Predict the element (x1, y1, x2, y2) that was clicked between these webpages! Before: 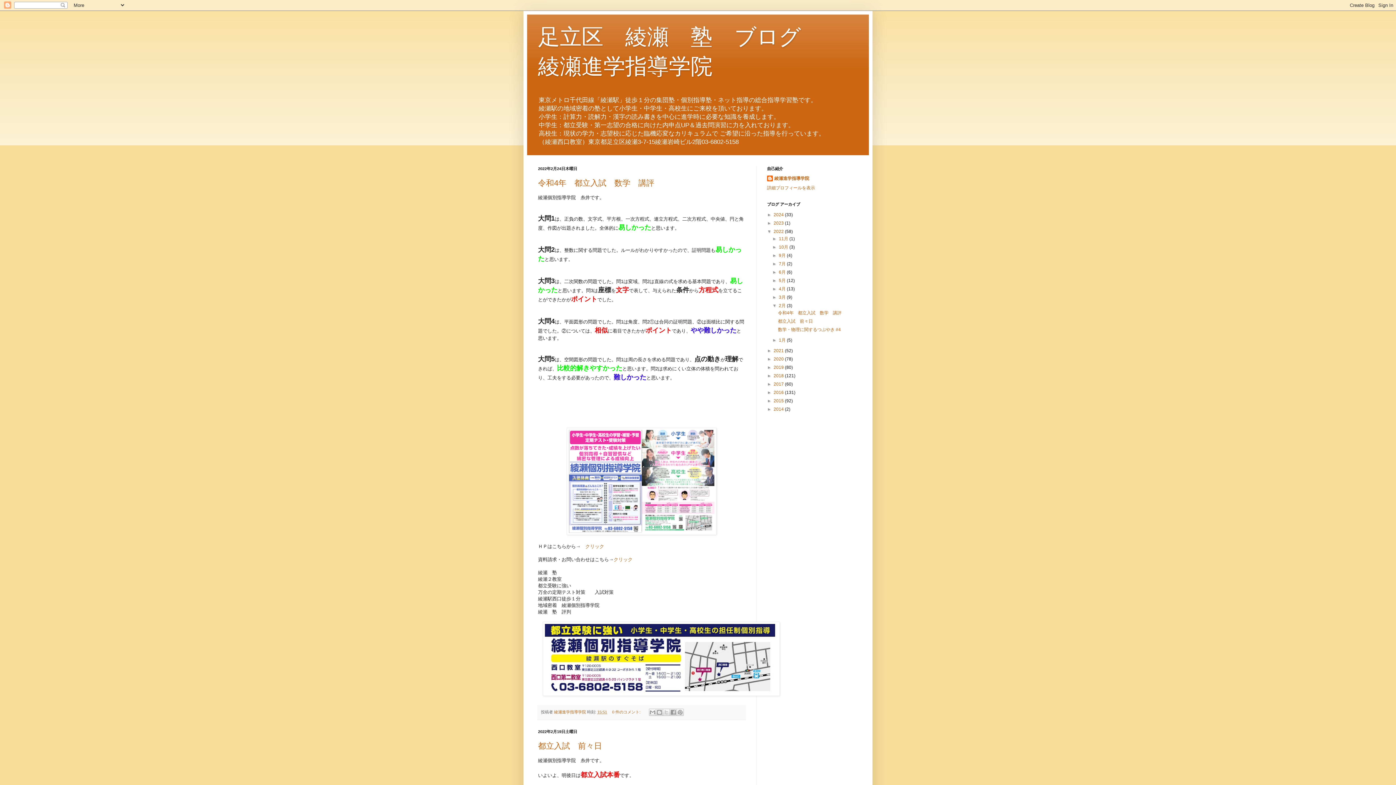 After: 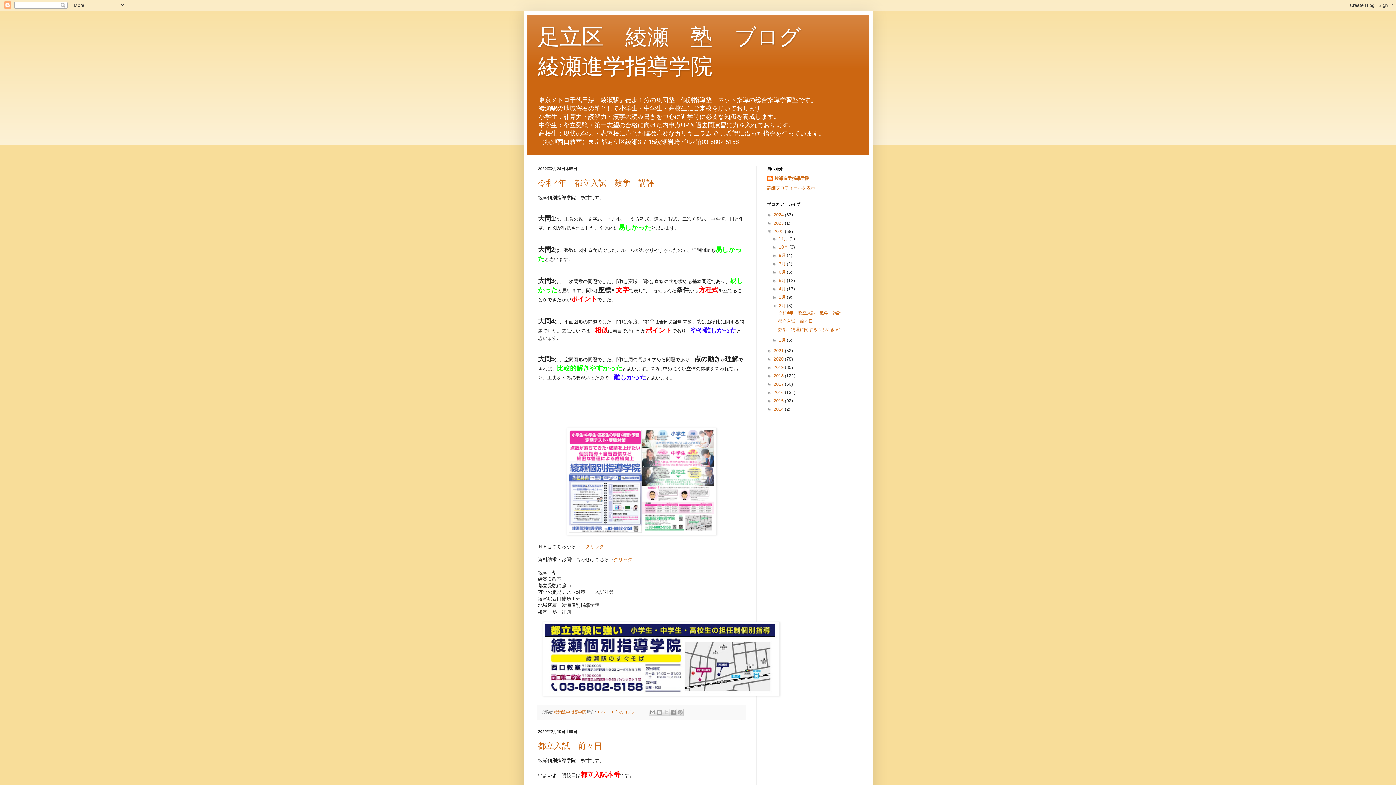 Action: label: 2月  bbox: (779, 303, 787, 308)